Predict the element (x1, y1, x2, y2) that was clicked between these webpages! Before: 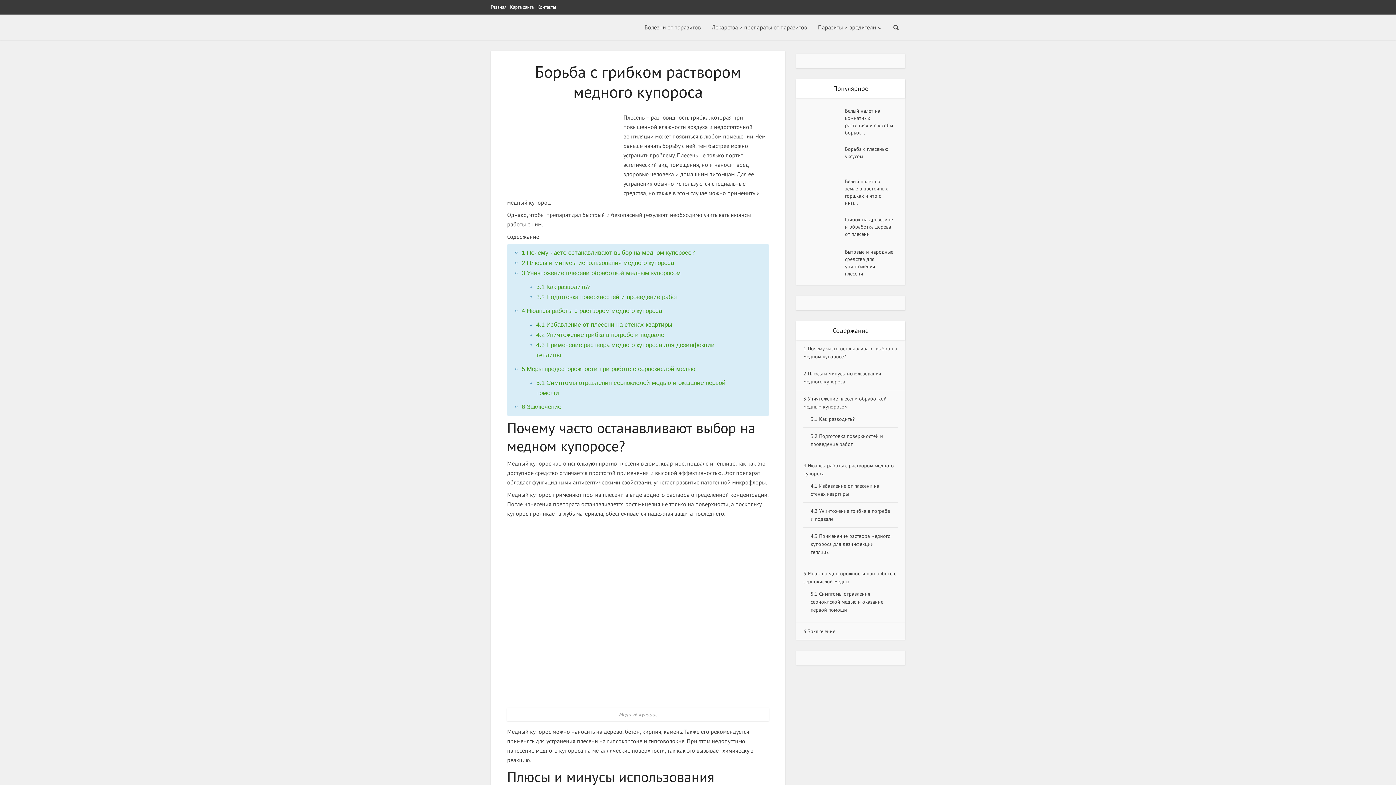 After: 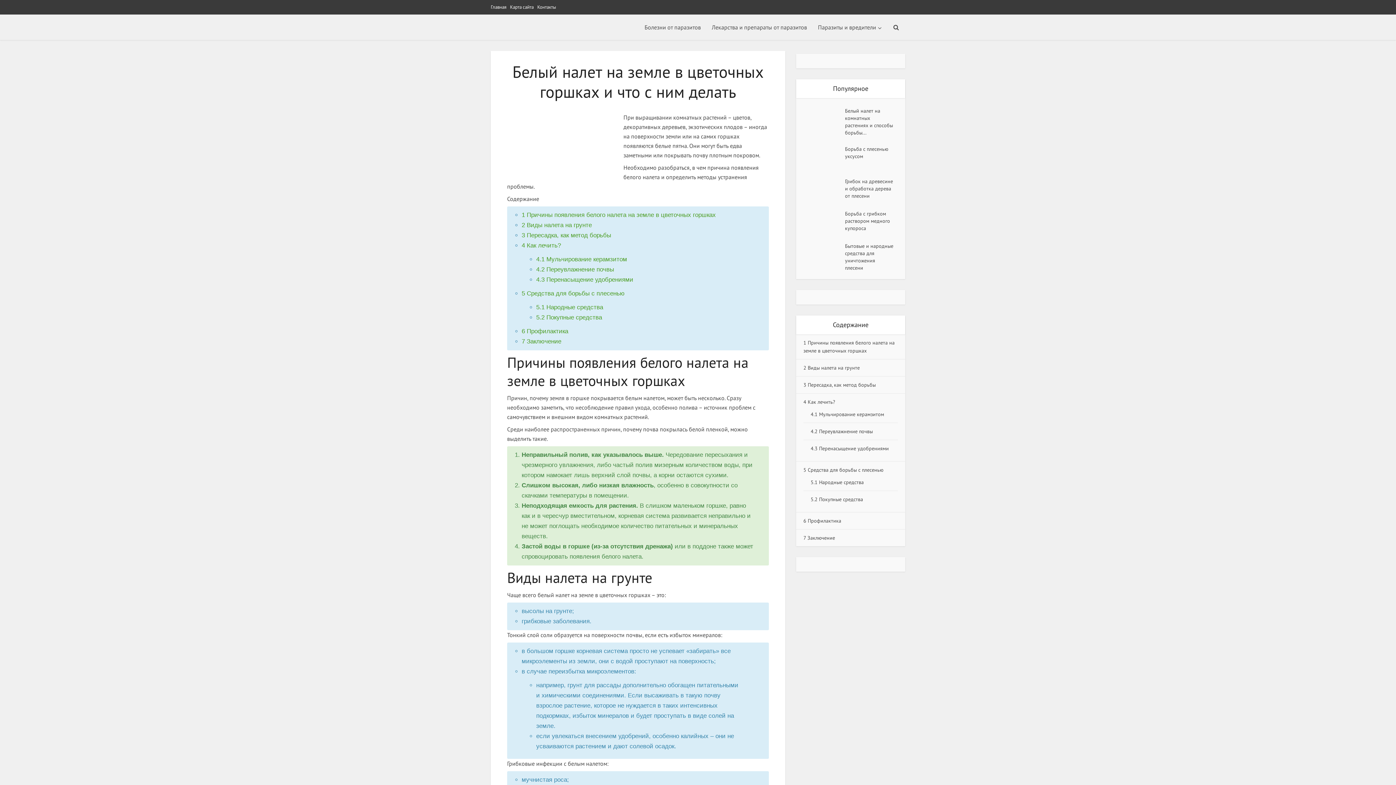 Action: bbox: (803, 175, 845, 201)